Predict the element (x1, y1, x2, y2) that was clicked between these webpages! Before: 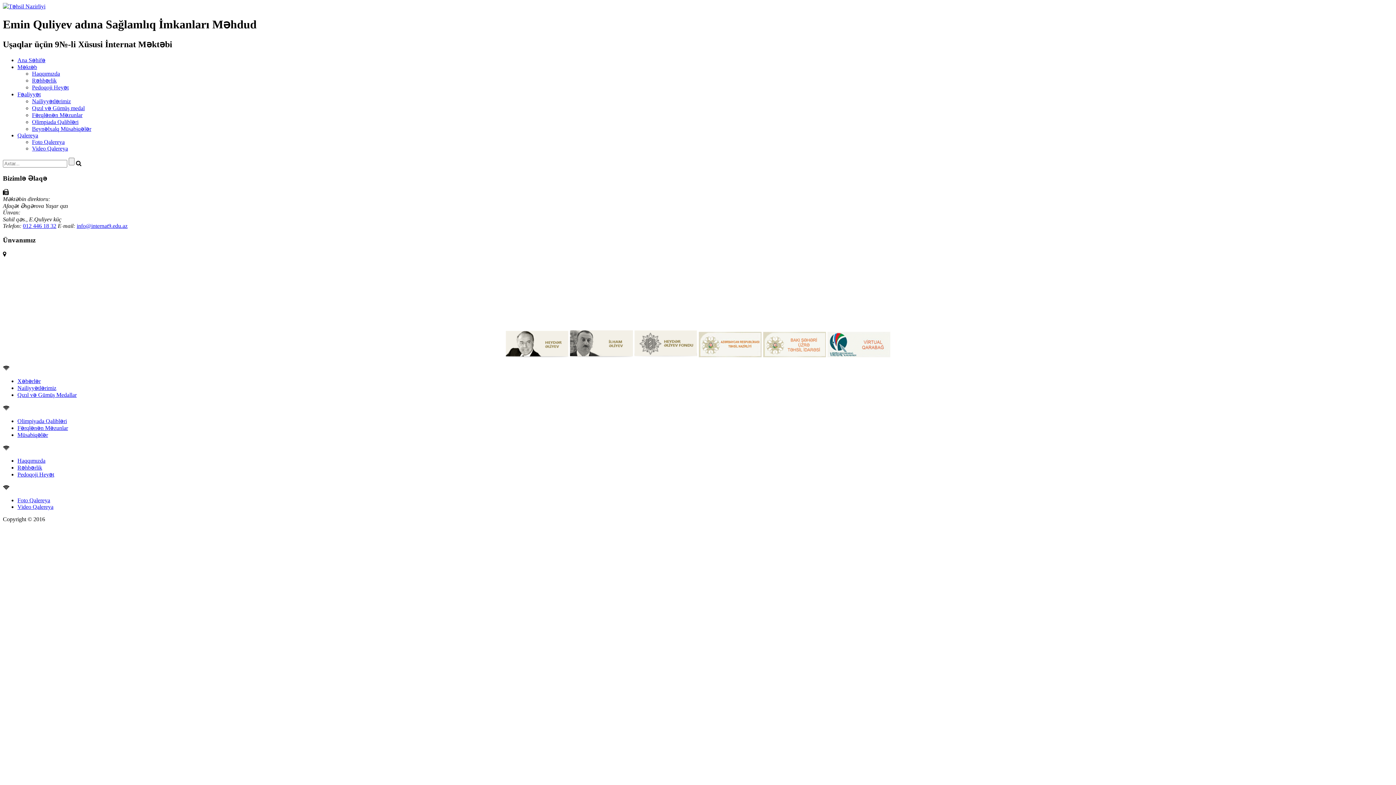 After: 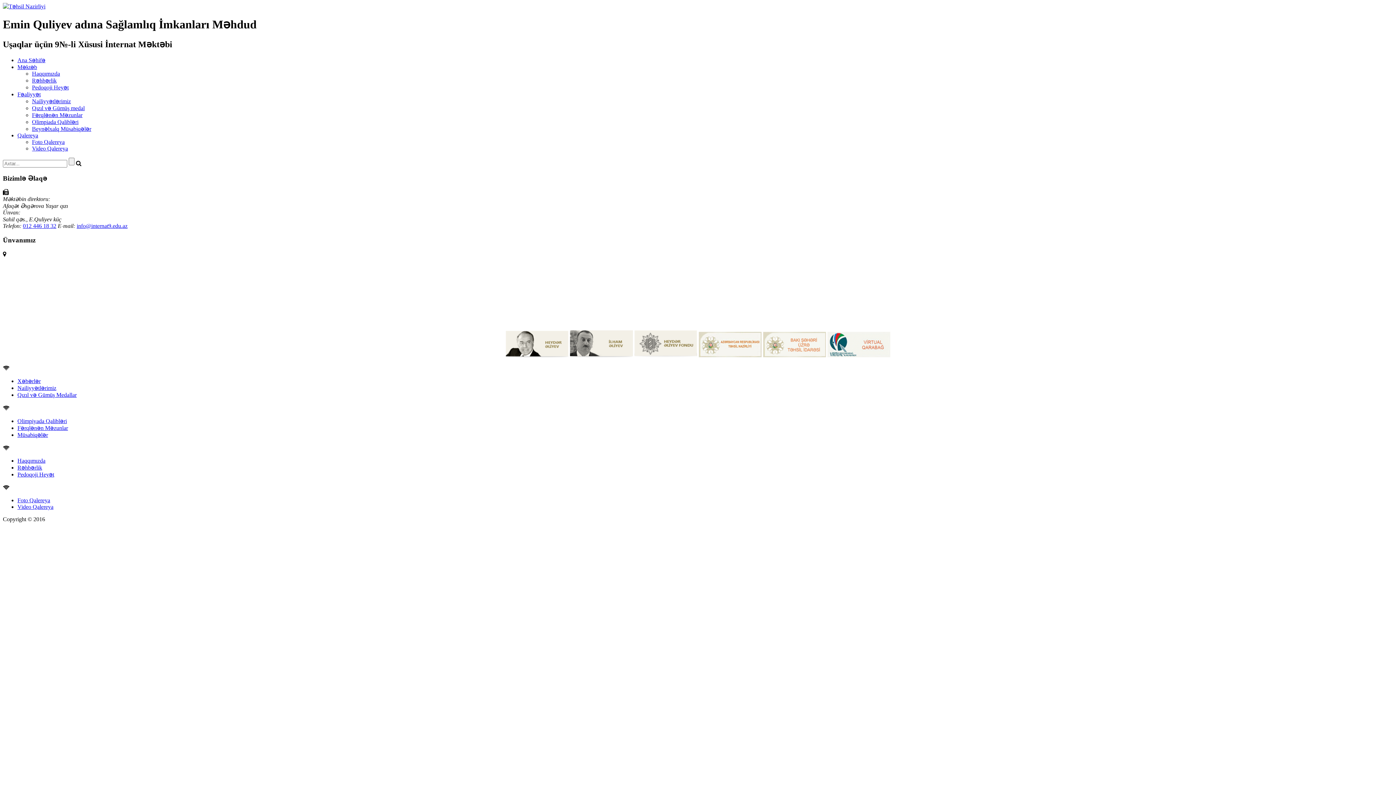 Action: bbox: (570, 352, 633, 358)